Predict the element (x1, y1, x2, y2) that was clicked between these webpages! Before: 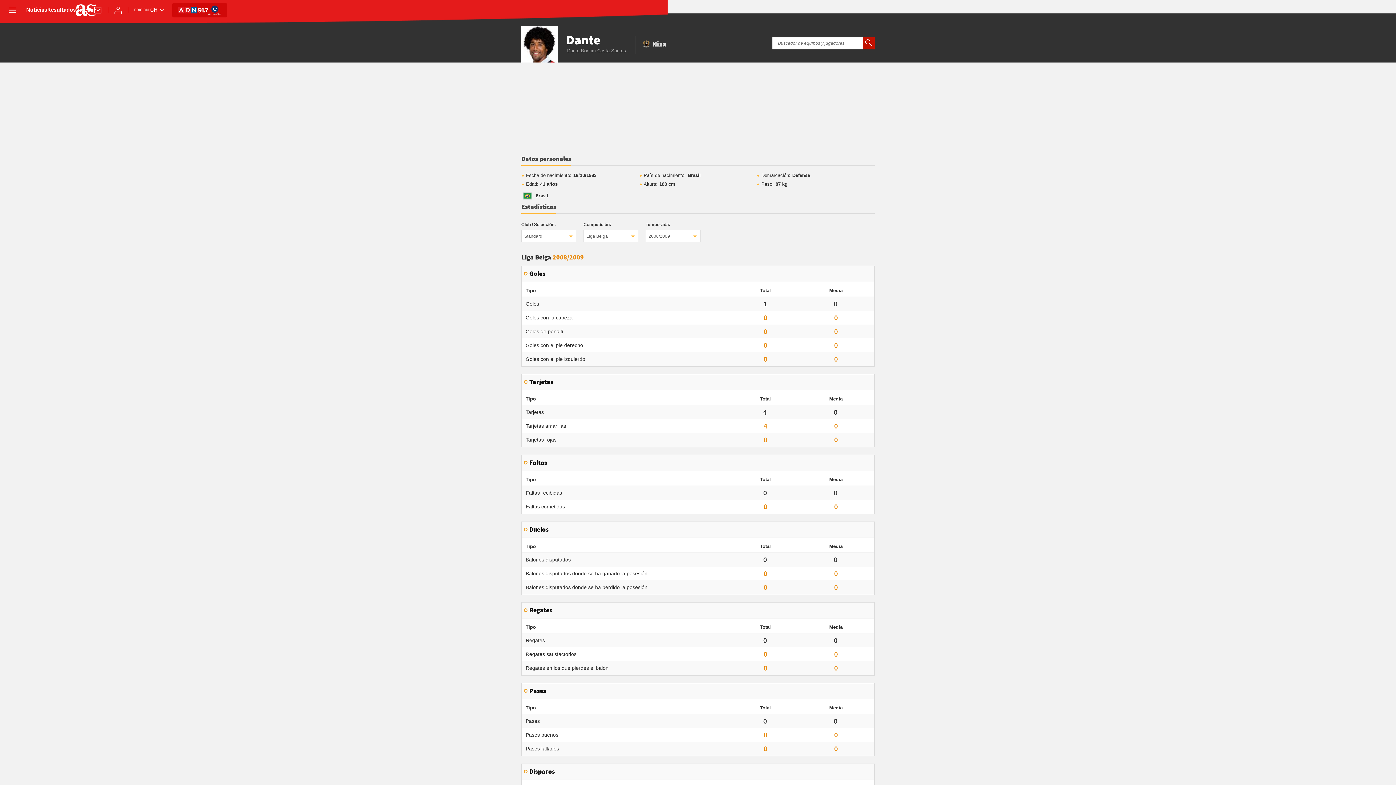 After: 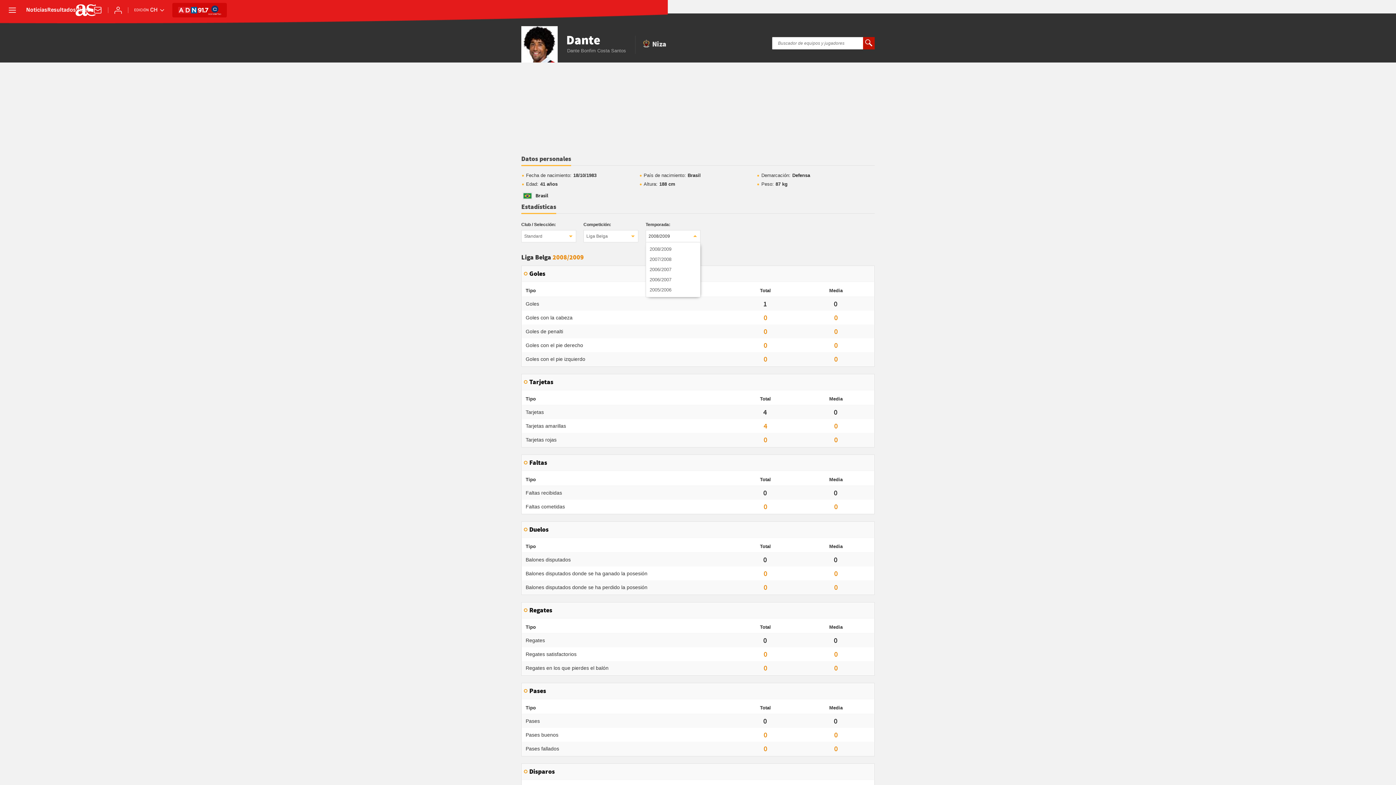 Action: bbox: (645, 230, 700, 242) label: 2008/2009